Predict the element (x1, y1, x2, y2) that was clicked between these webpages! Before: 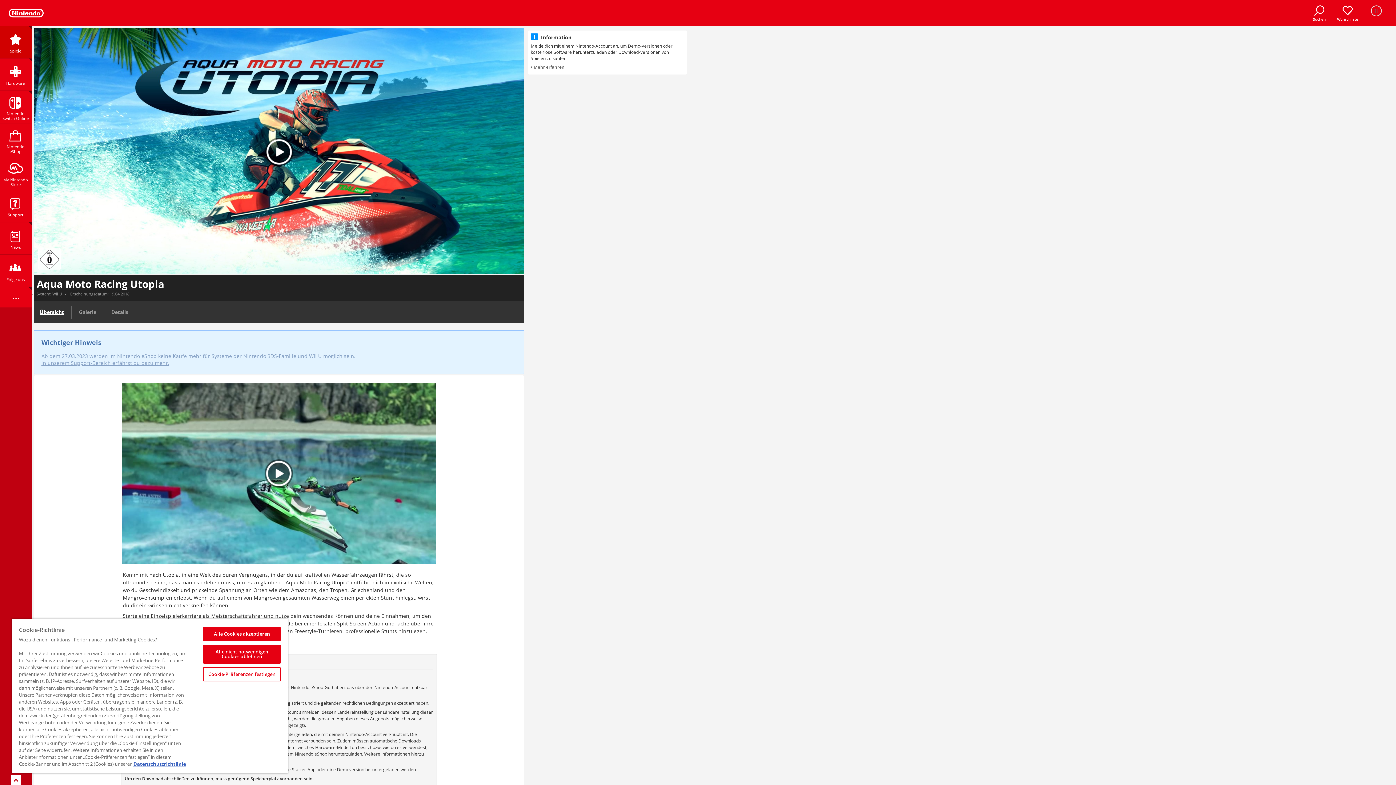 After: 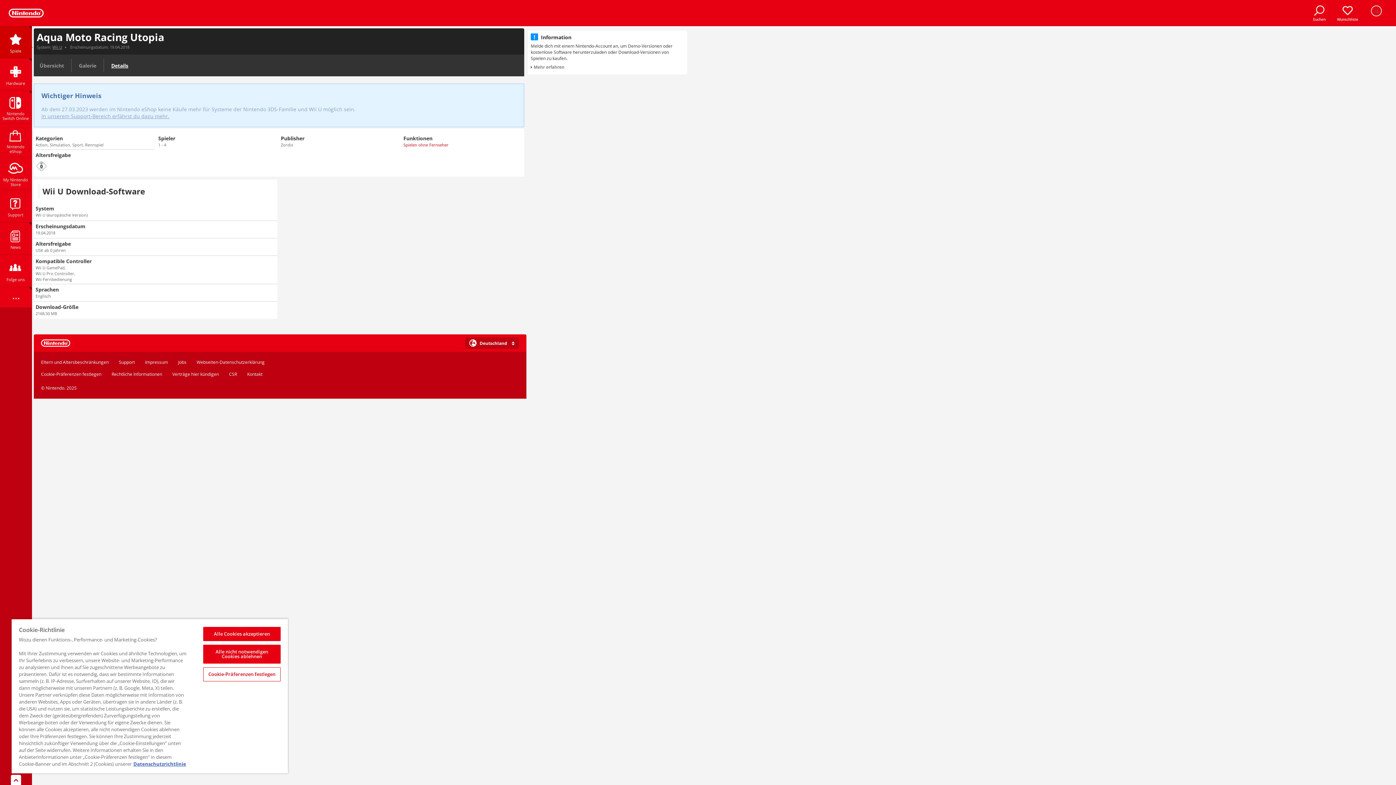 Action: bbox: (105, 302, 134, 321) label: Details